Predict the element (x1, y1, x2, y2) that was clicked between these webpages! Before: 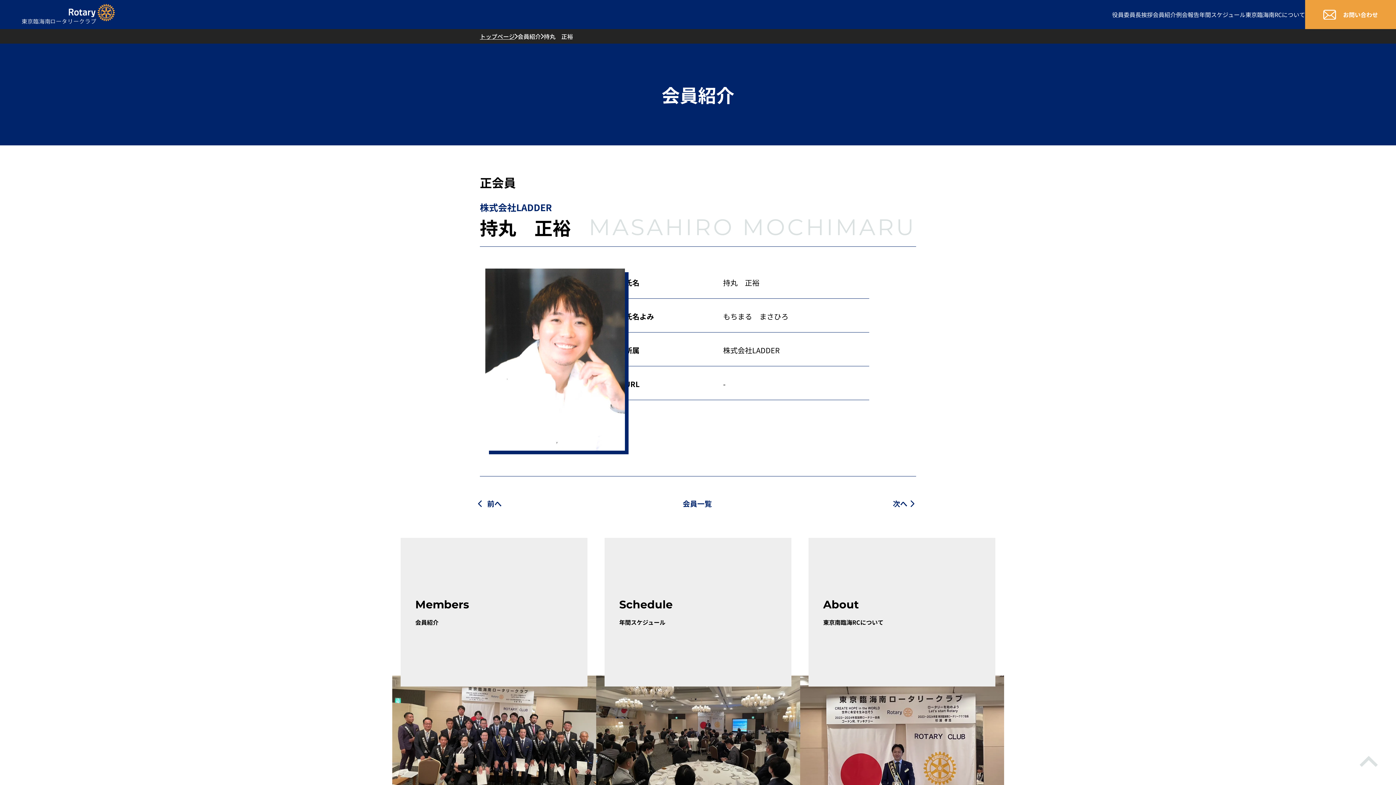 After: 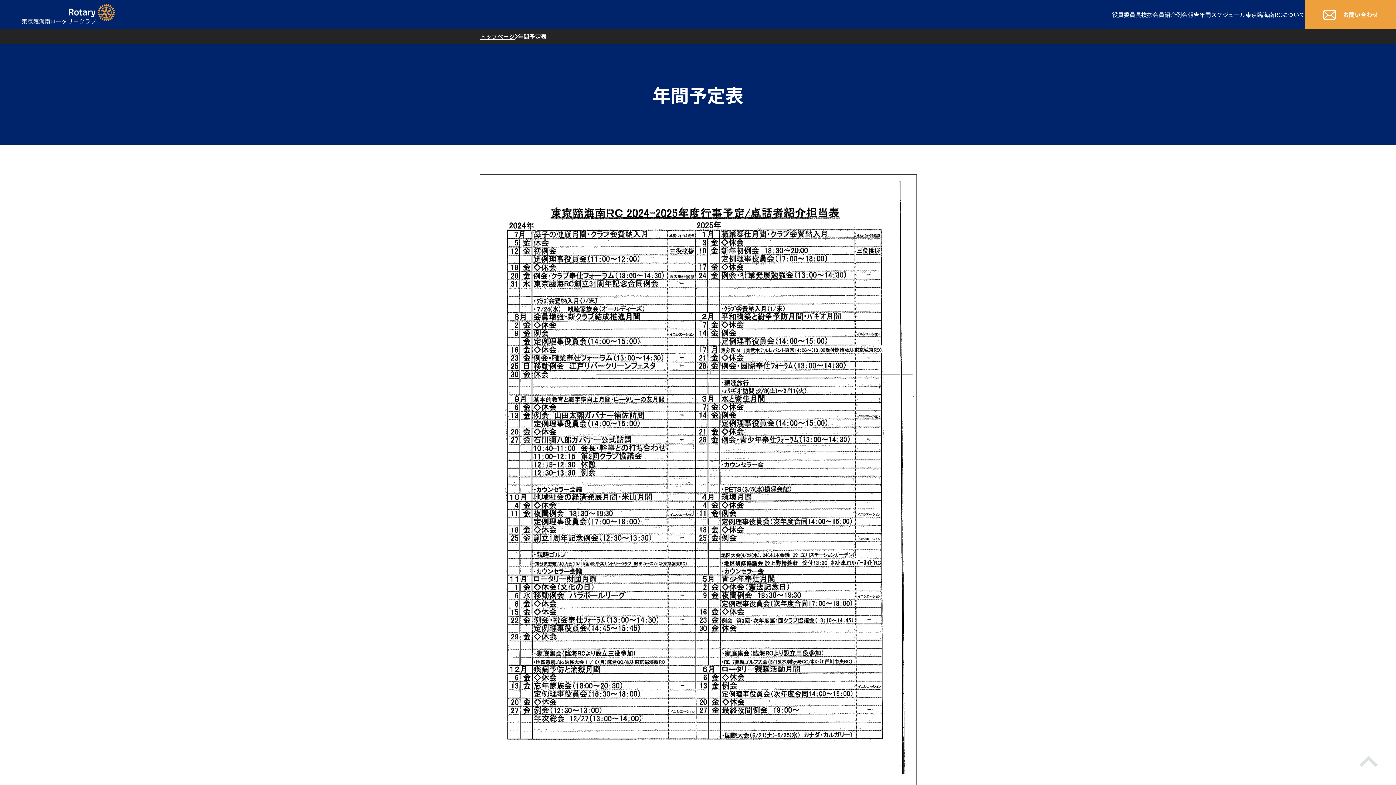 Action: bbox: (596, 538, 800, 788) label: Schedule
年間スケジュール